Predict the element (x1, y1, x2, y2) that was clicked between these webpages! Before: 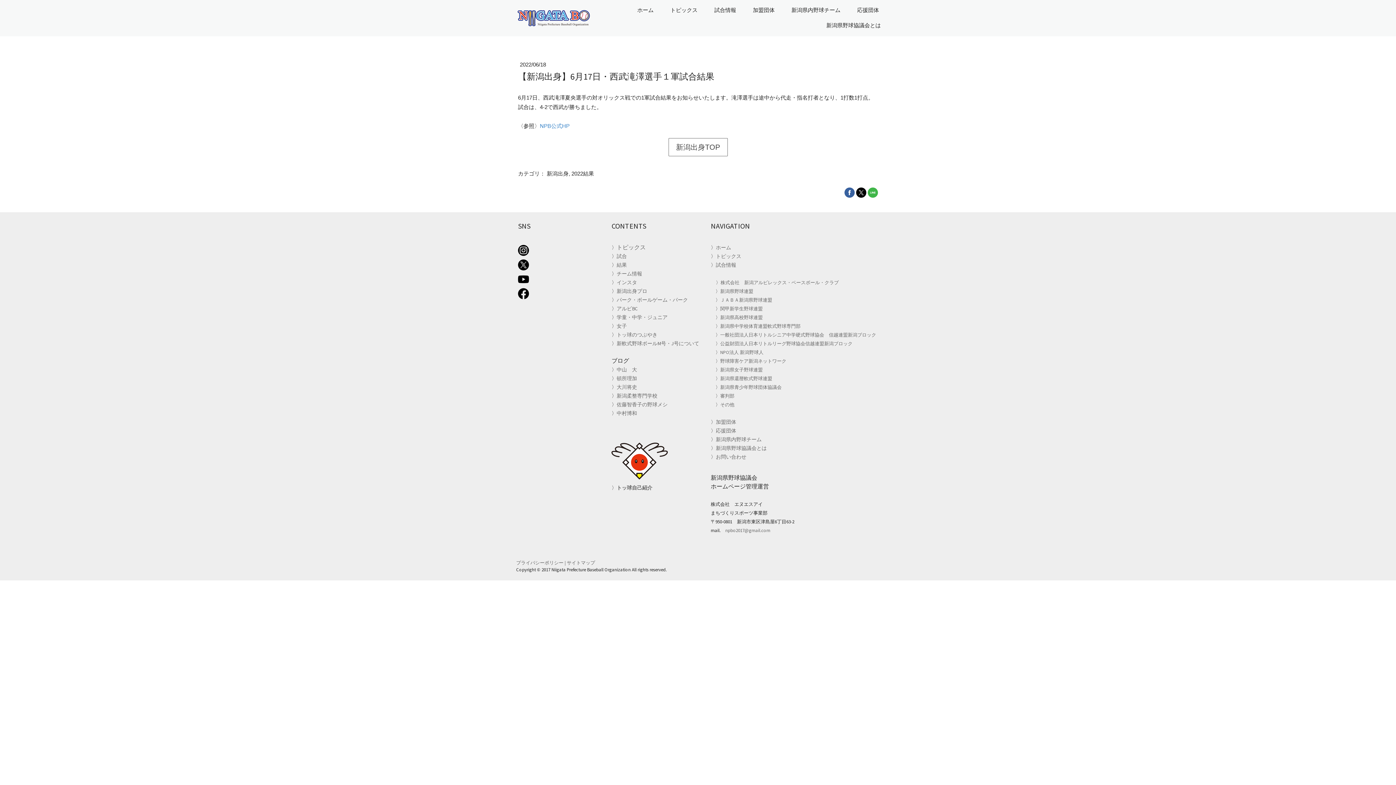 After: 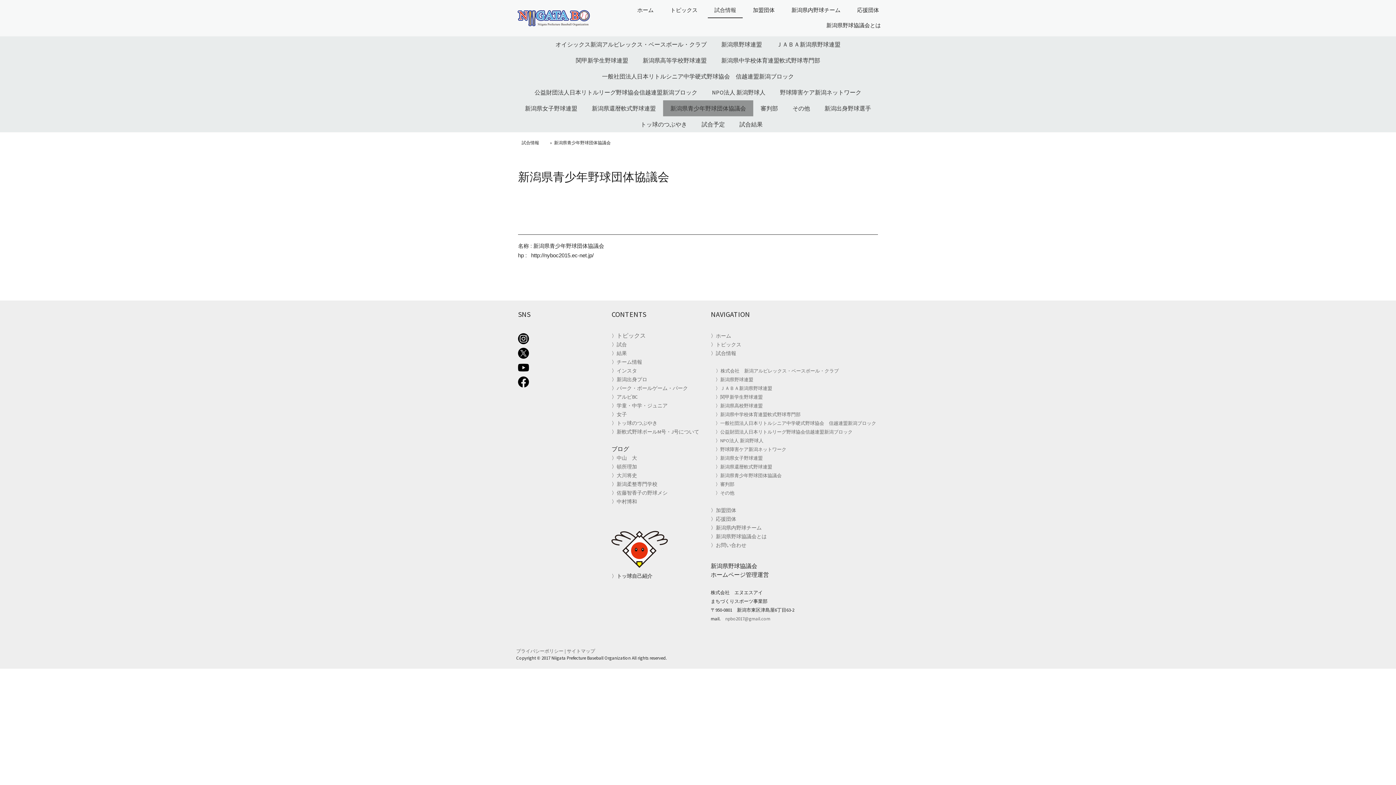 Action: bbox: (720, 384, 781, 390) label: 新潟県青少年野球団体協議会